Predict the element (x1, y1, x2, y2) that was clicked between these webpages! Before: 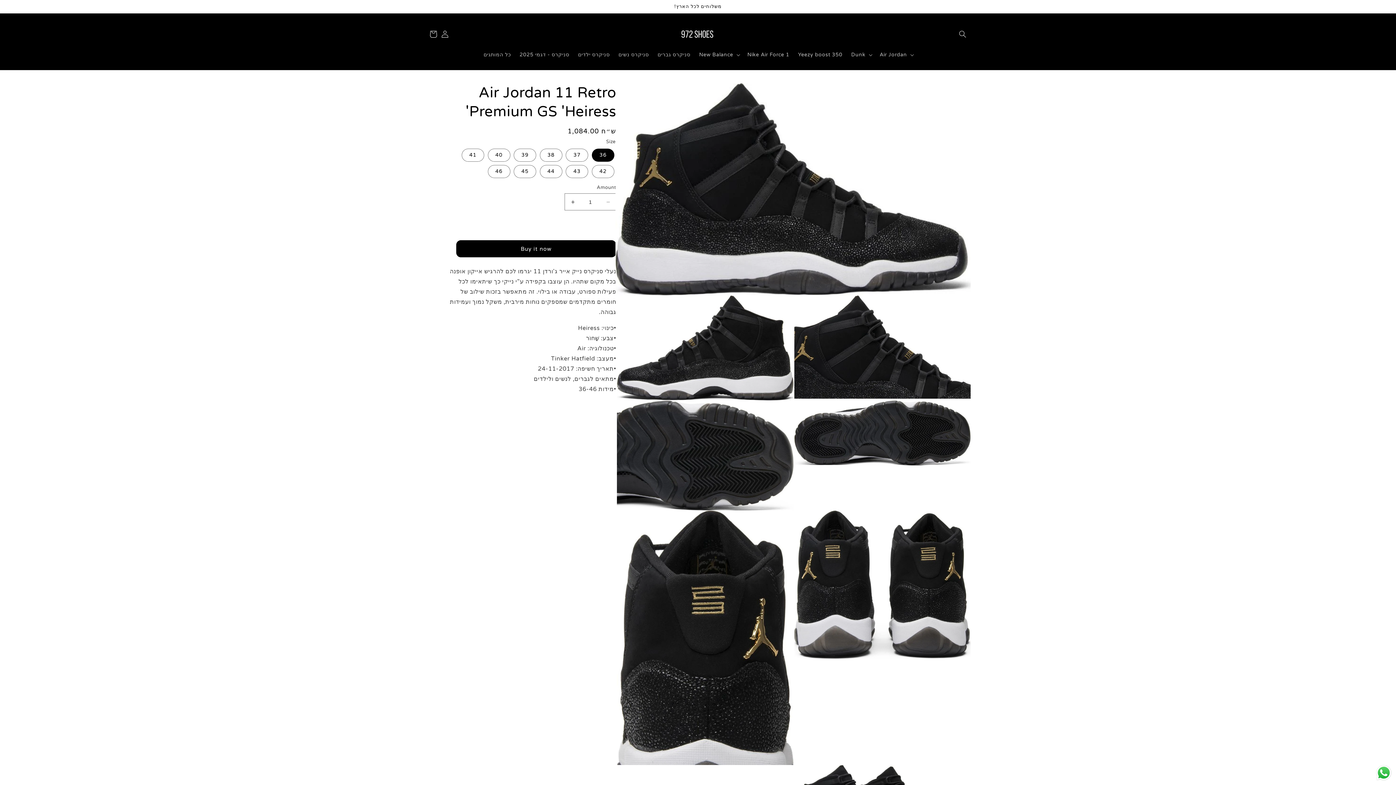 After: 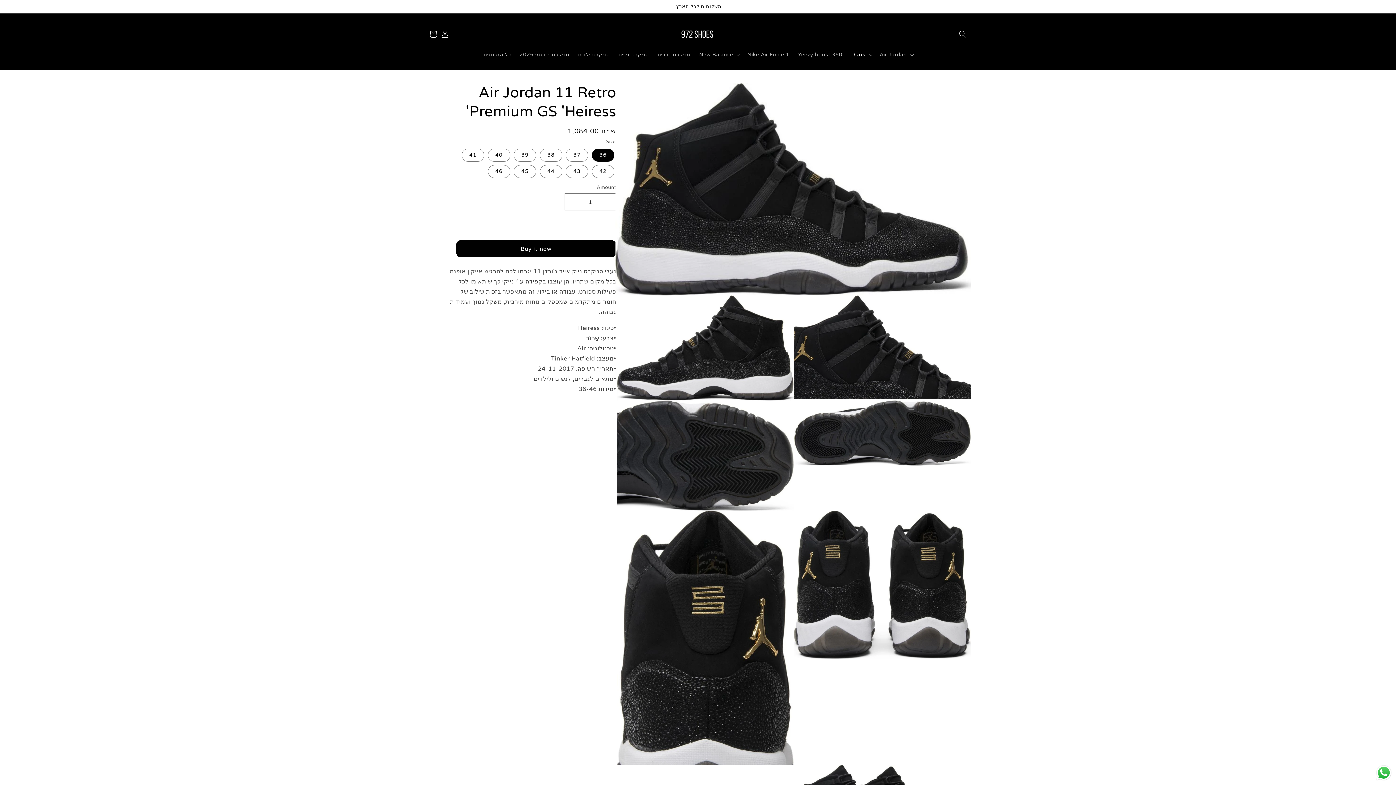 Action: label: Dunk bbox: (847, 47, 875, 62)